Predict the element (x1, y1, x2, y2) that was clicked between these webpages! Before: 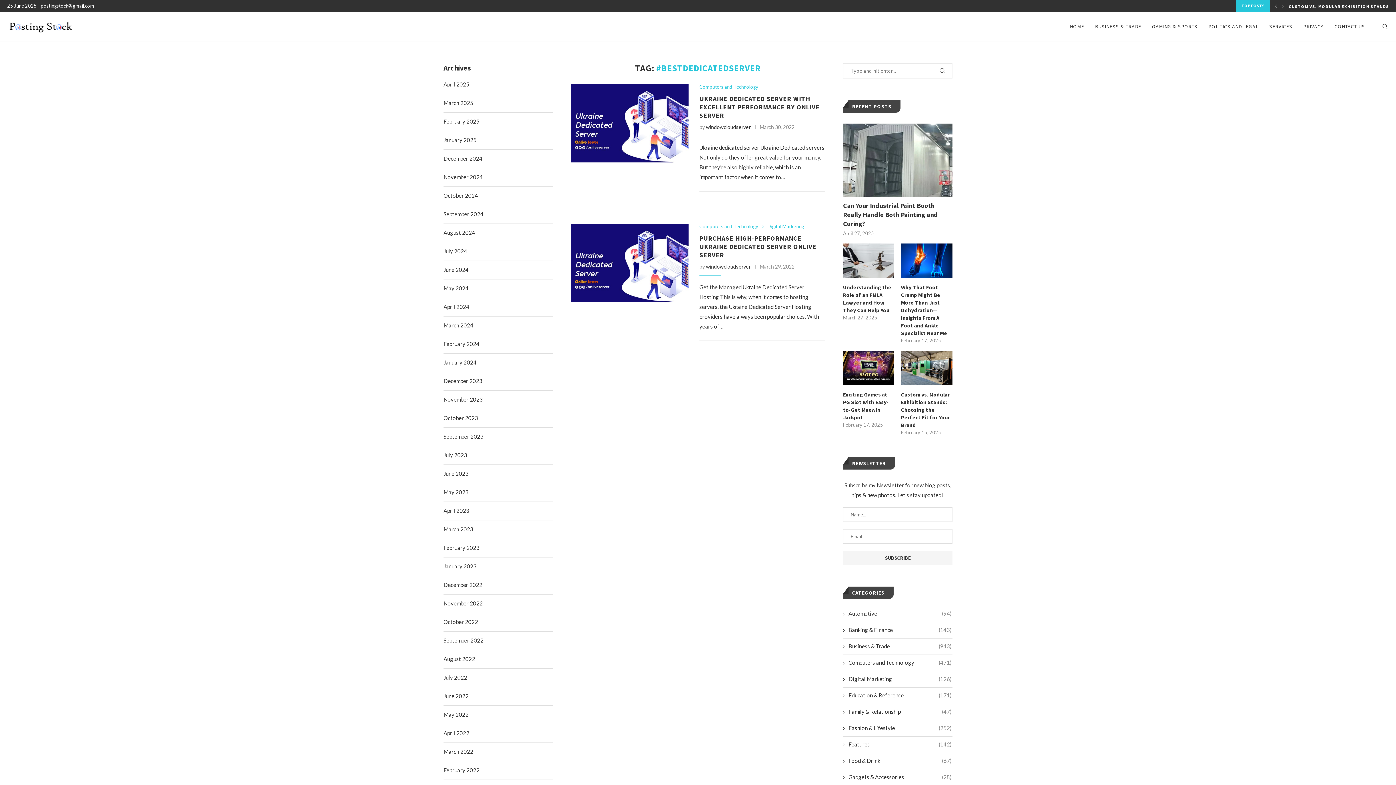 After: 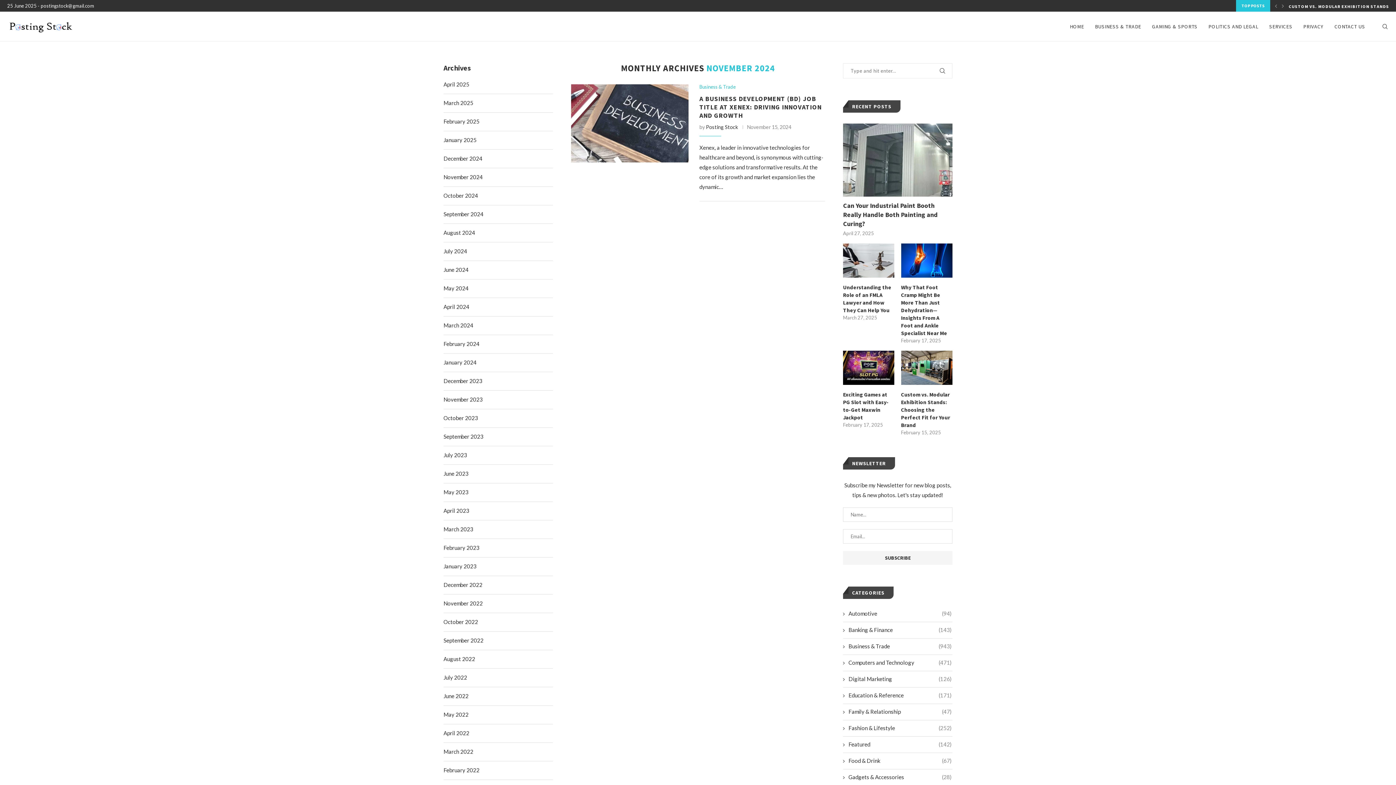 Action: bbox: (443, 173, 482, 180) label: November 2024